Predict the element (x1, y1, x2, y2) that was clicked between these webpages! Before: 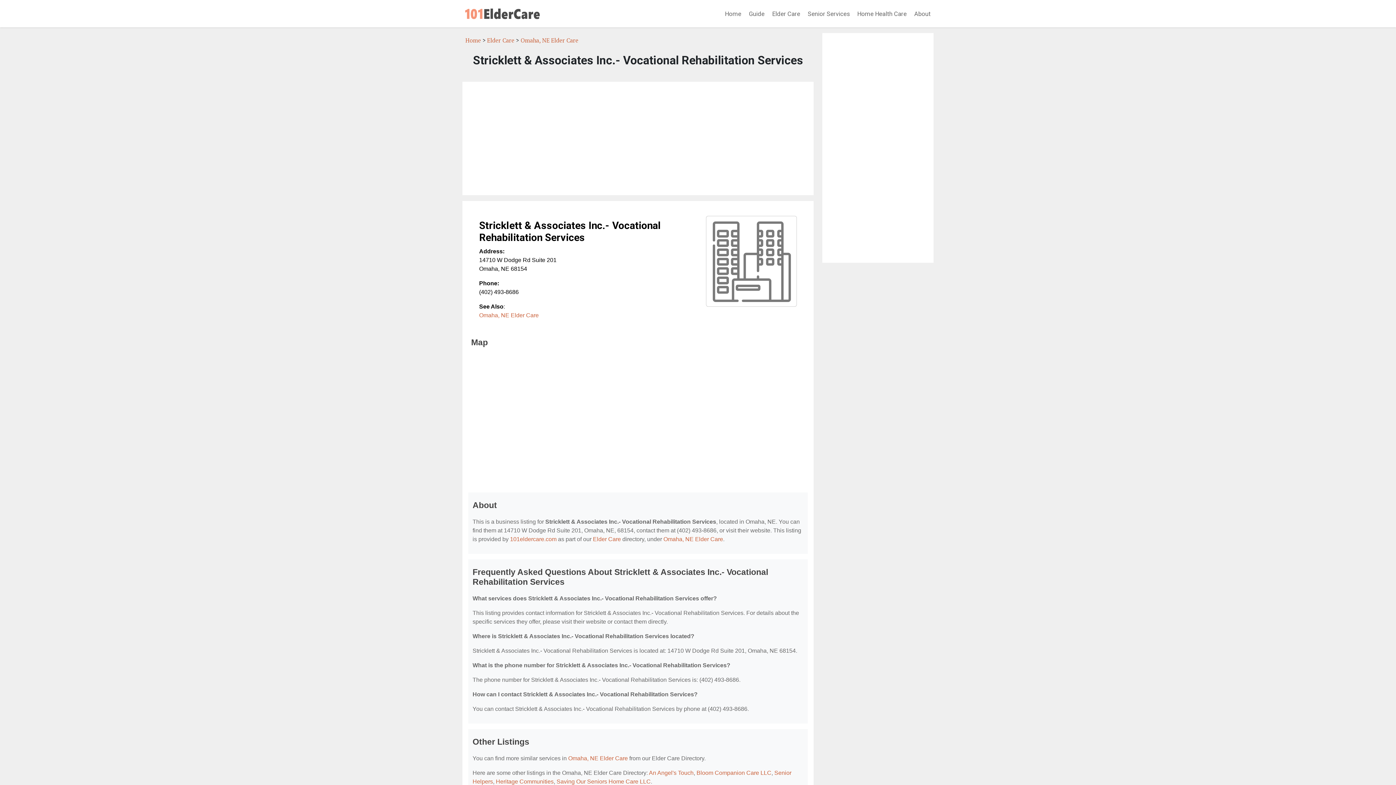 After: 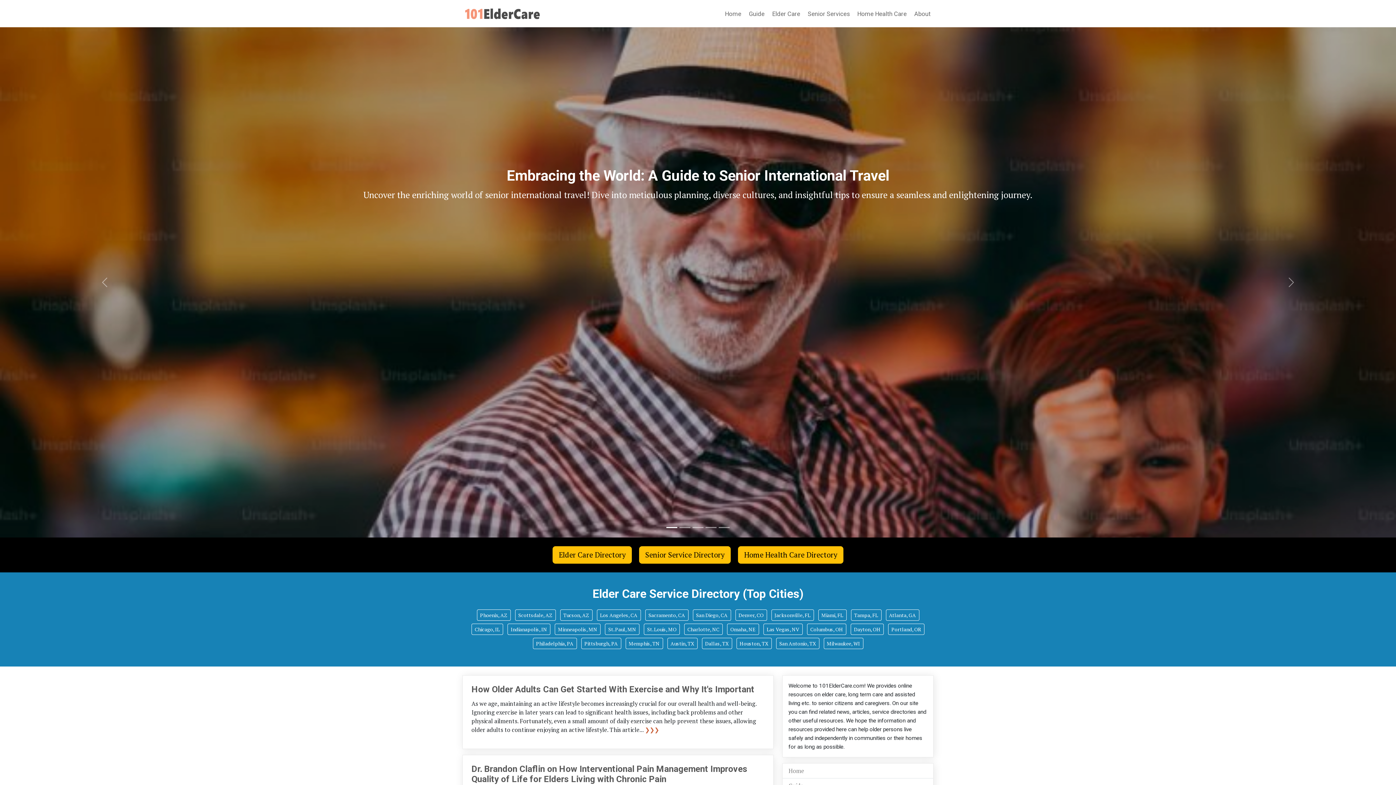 Action: bbox: (462, 2, 543, 24)